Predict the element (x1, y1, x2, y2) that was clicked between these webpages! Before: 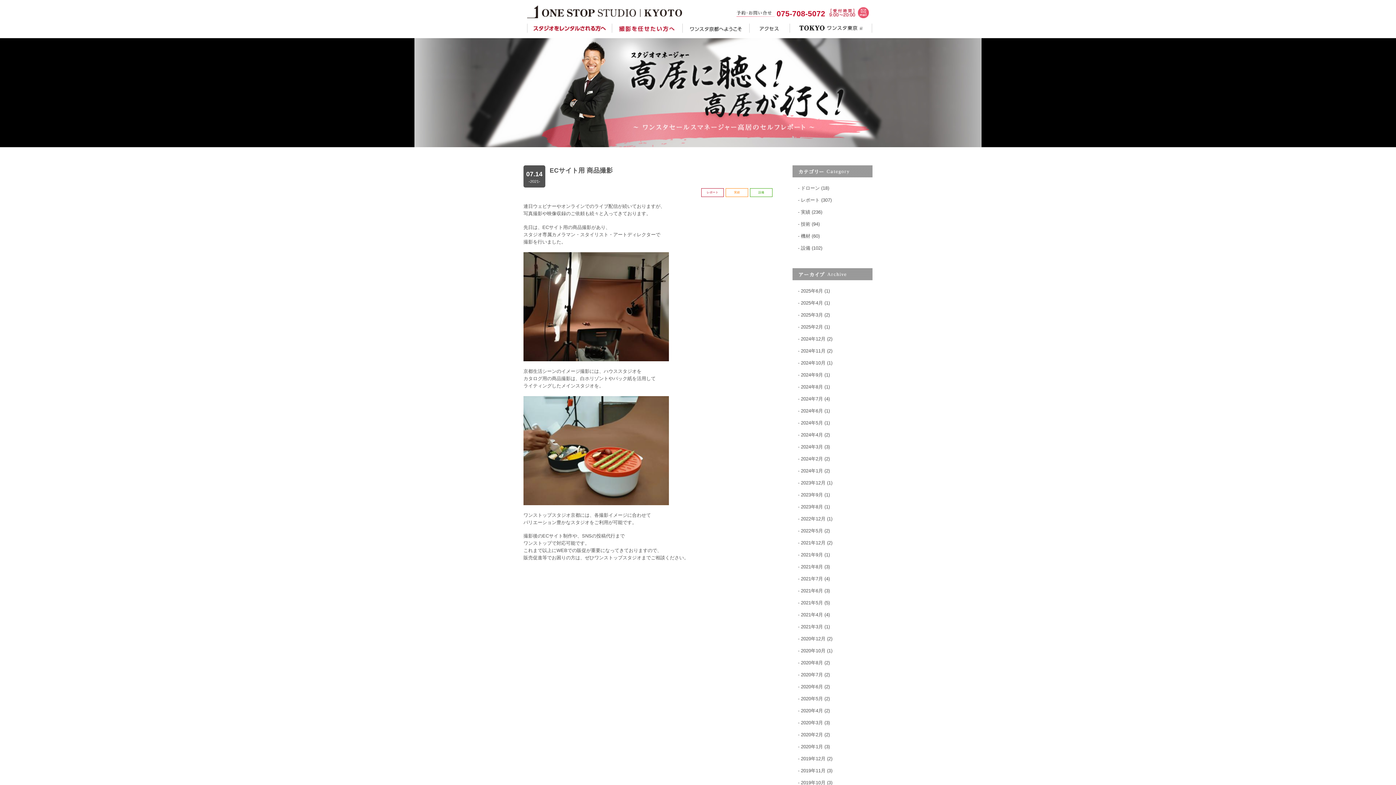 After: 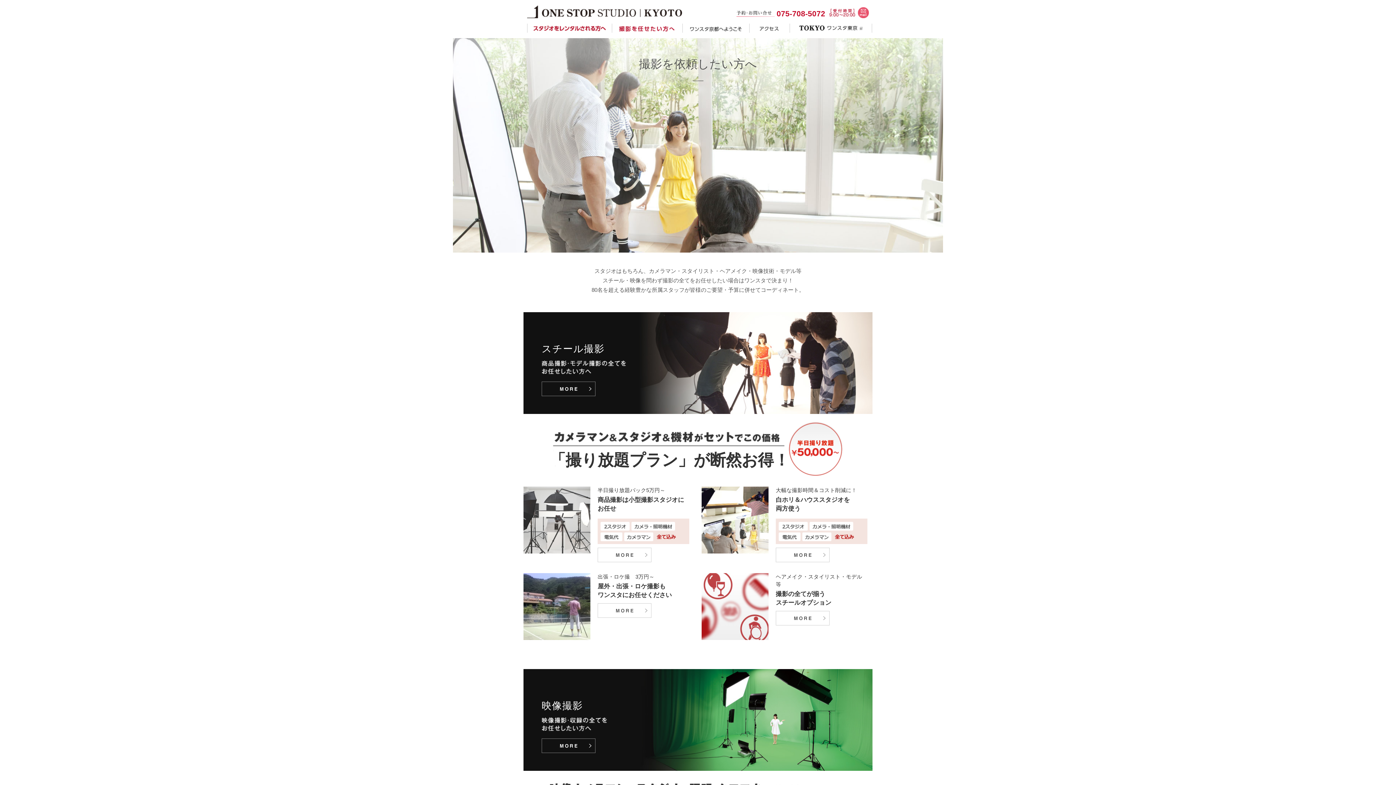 Action: bbox: (612, 23, 682, 32) label: 撮影の依頼